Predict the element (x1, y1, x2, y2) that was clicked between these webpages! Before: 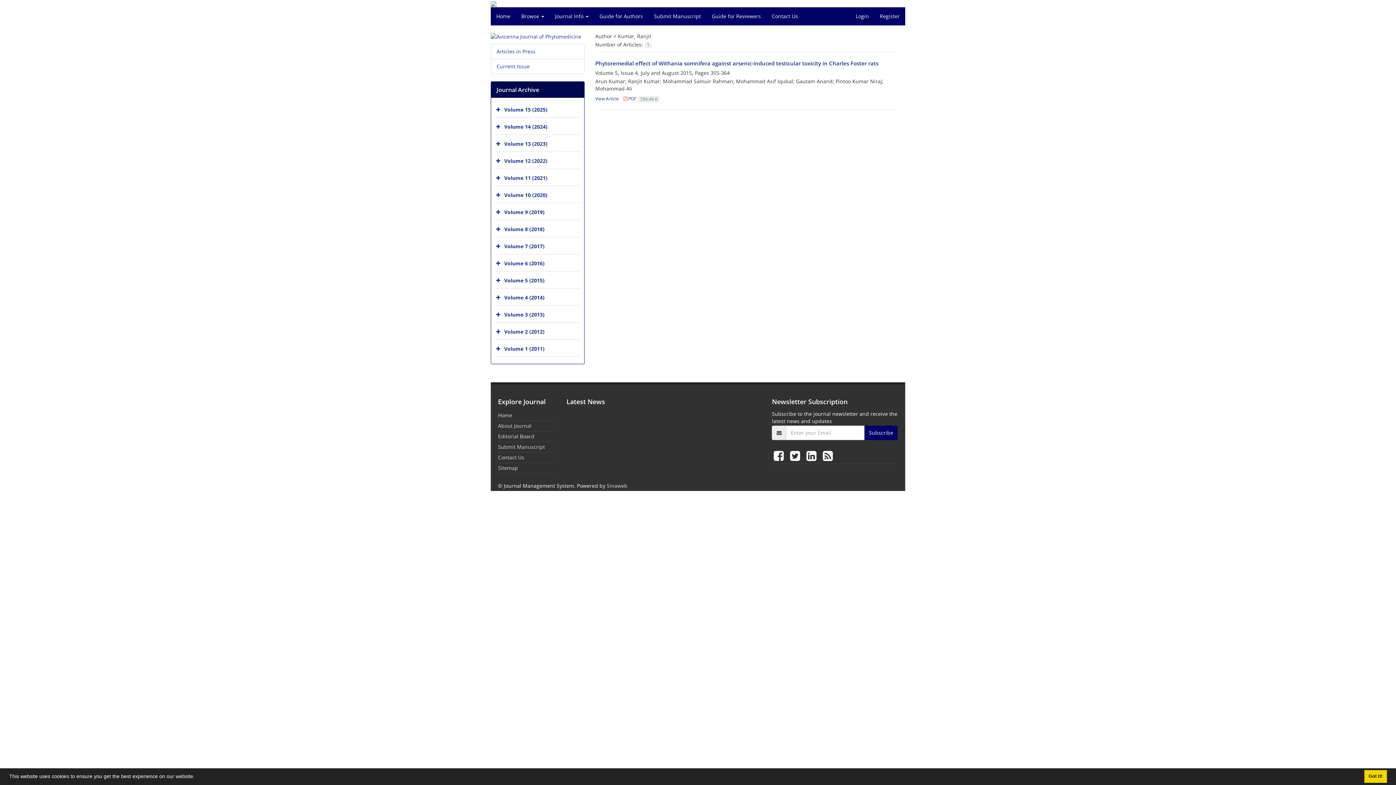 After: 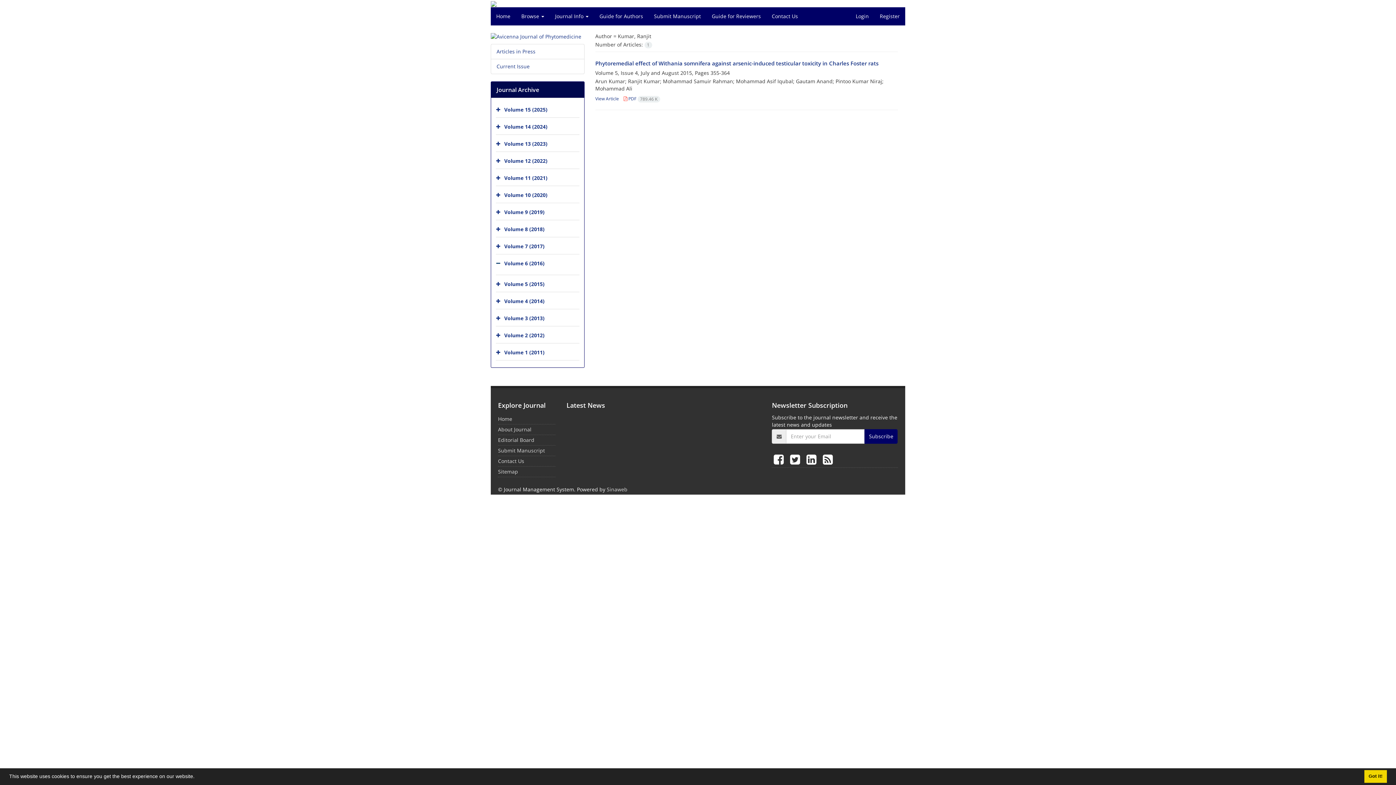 Action: bbox: (496, 256, 502, 271)